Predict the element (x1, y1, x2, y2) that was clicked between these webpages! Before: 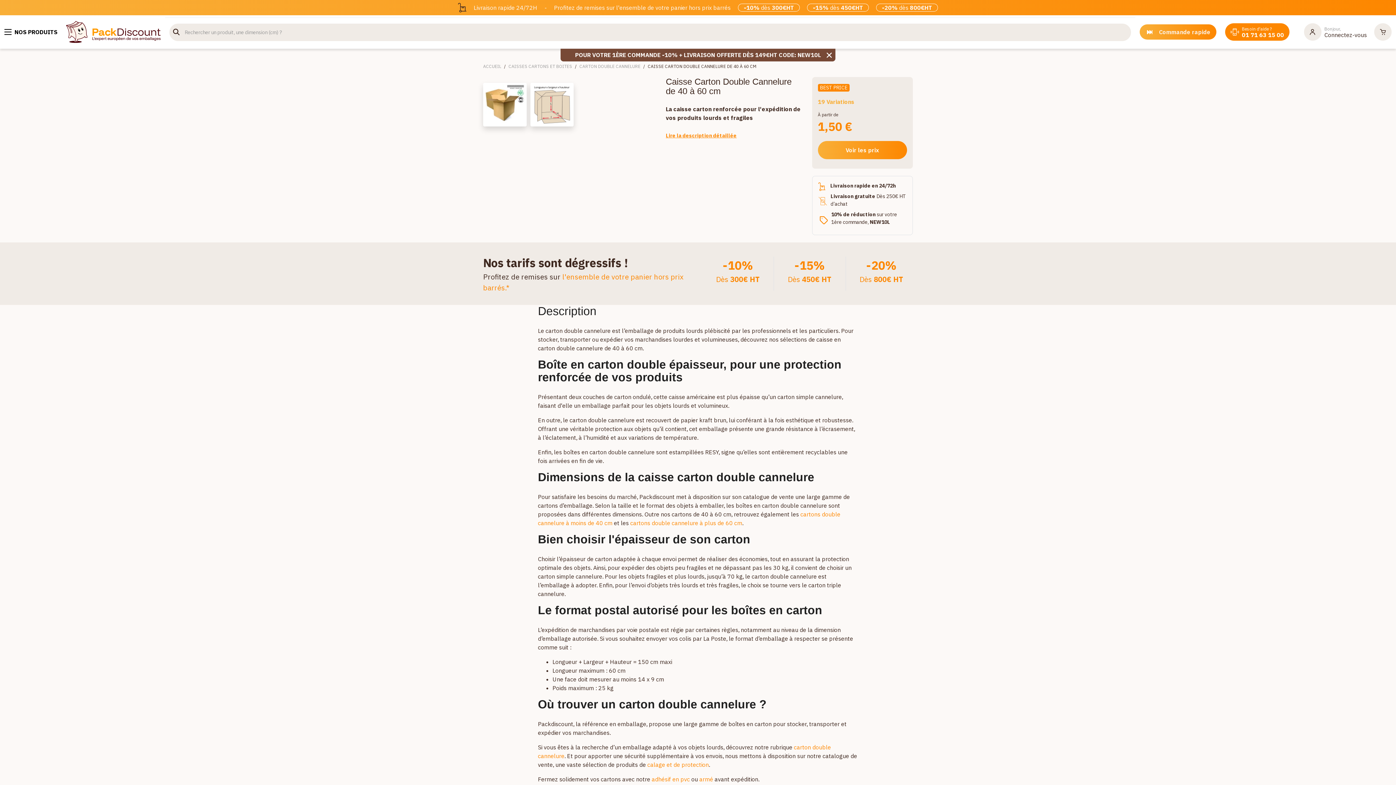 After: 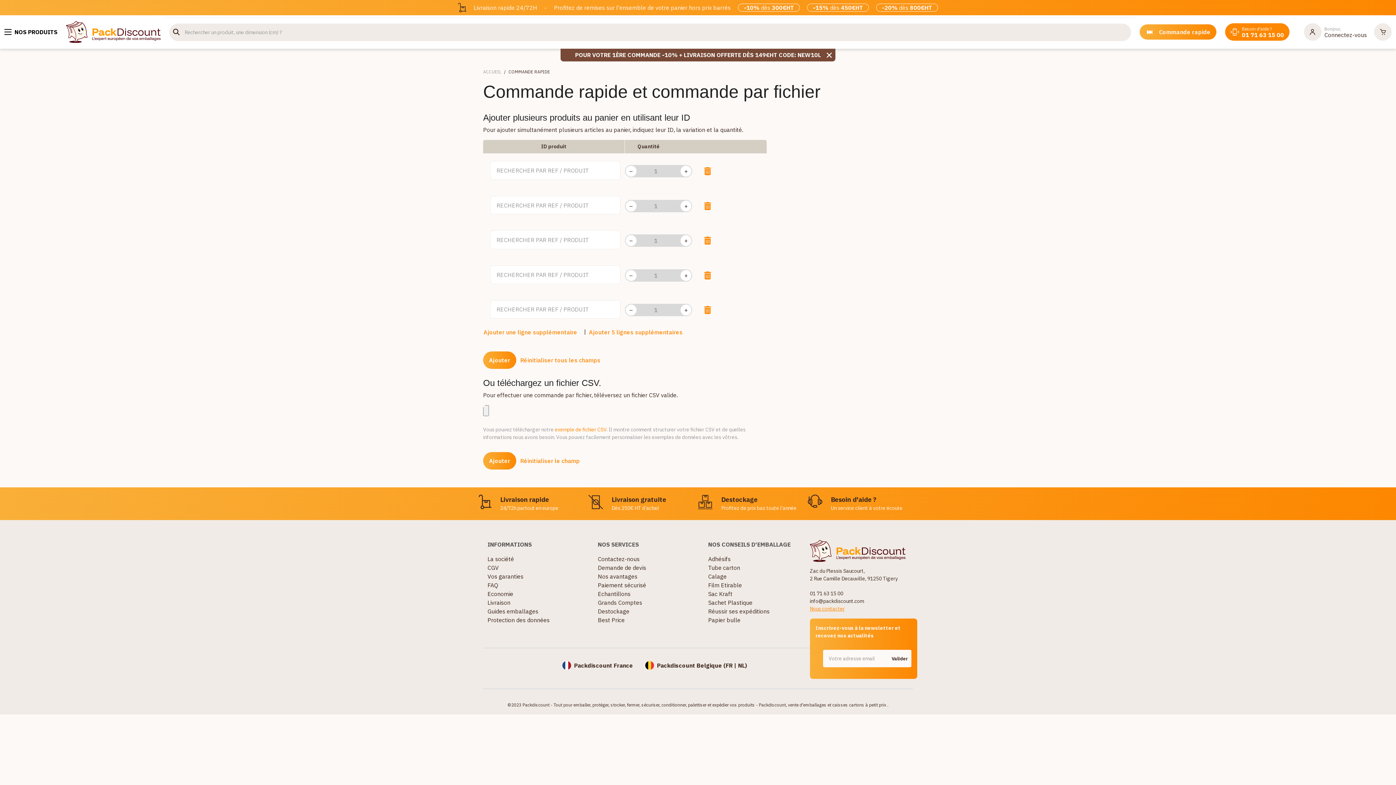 Action: bbox: (1140, 24, 1216, 39) label: Commande rapide